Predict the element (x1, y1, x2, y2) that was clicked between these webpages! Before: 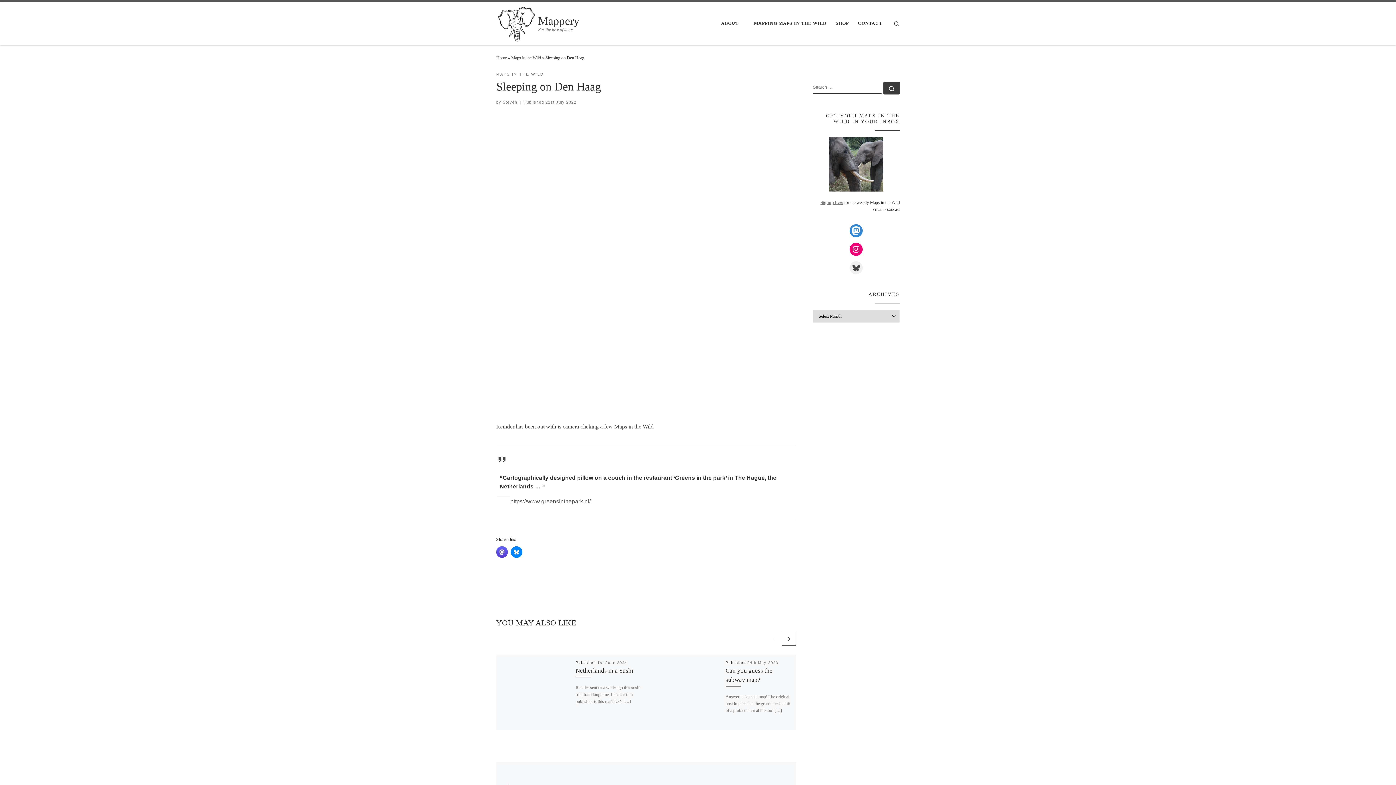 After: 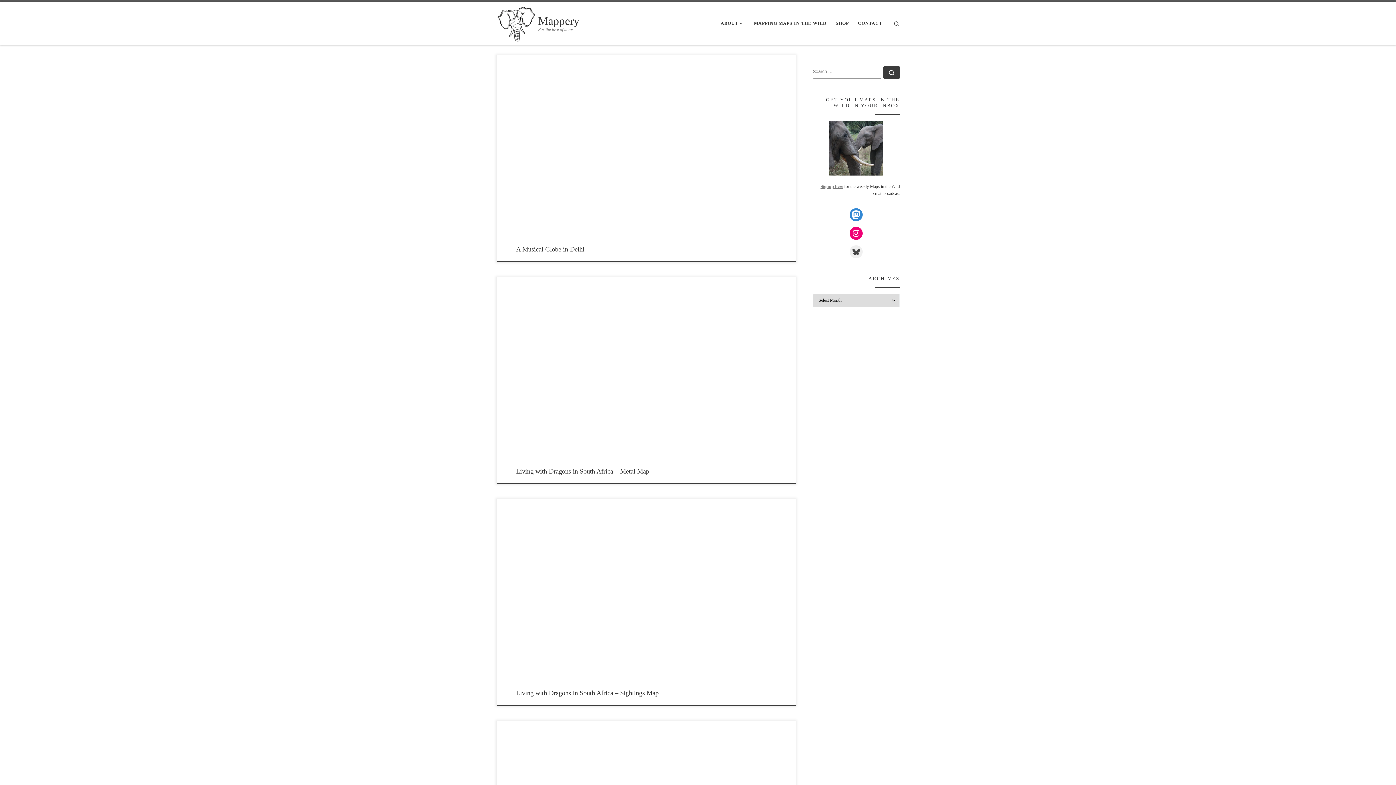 Action: bbox: (538, 15, 579, 26) label: Mappery